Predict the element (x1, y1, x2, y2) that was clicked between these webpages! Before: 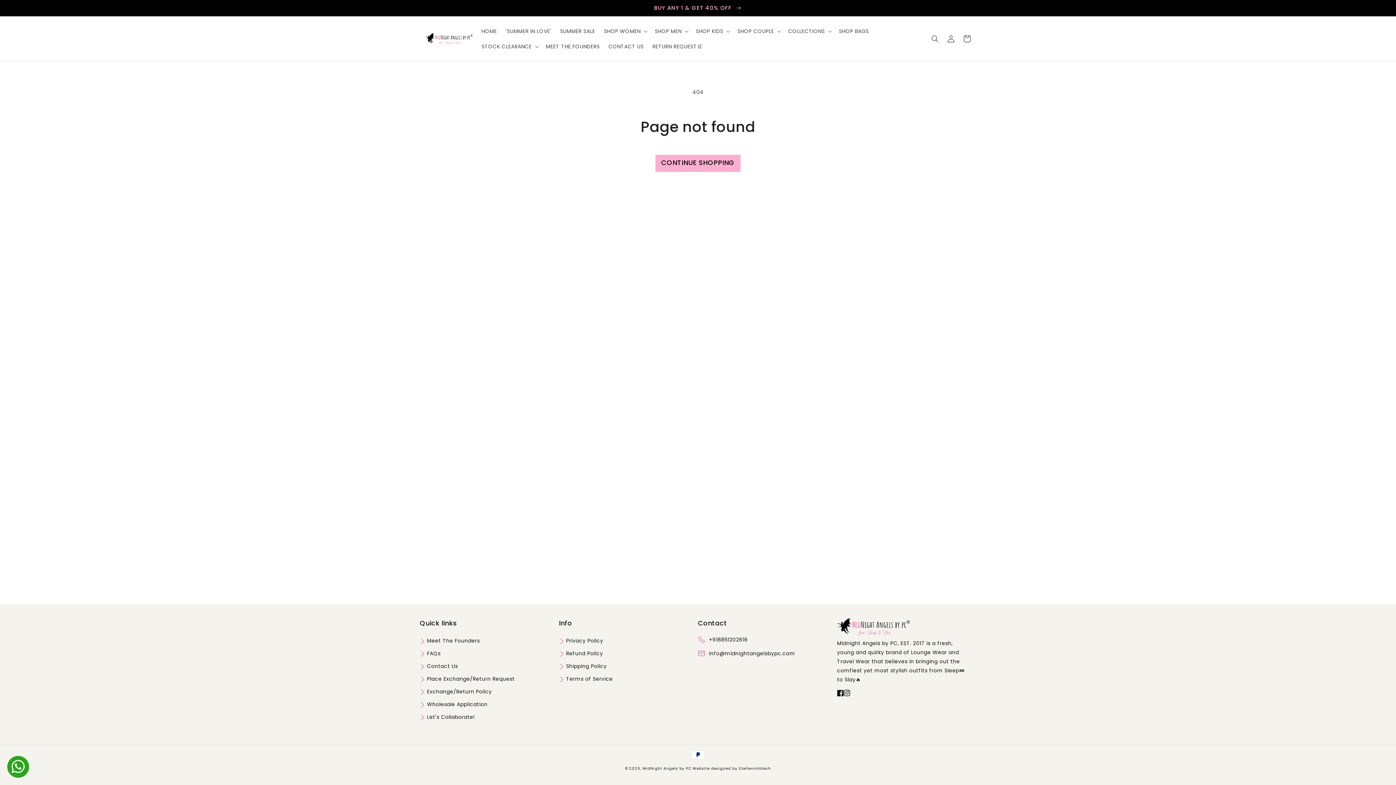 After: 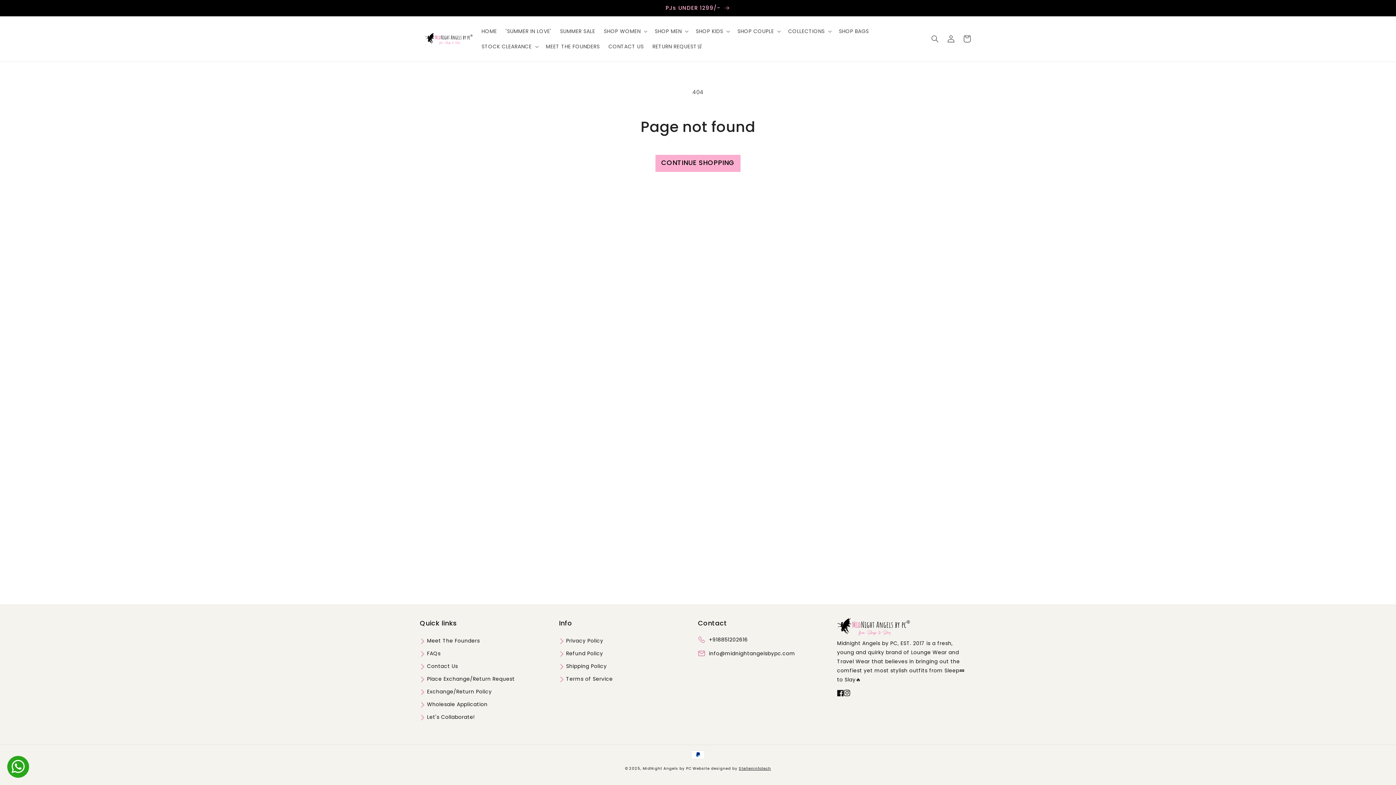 Action: label: Stelleninfotech bbox: (739, 766, 771, 771)